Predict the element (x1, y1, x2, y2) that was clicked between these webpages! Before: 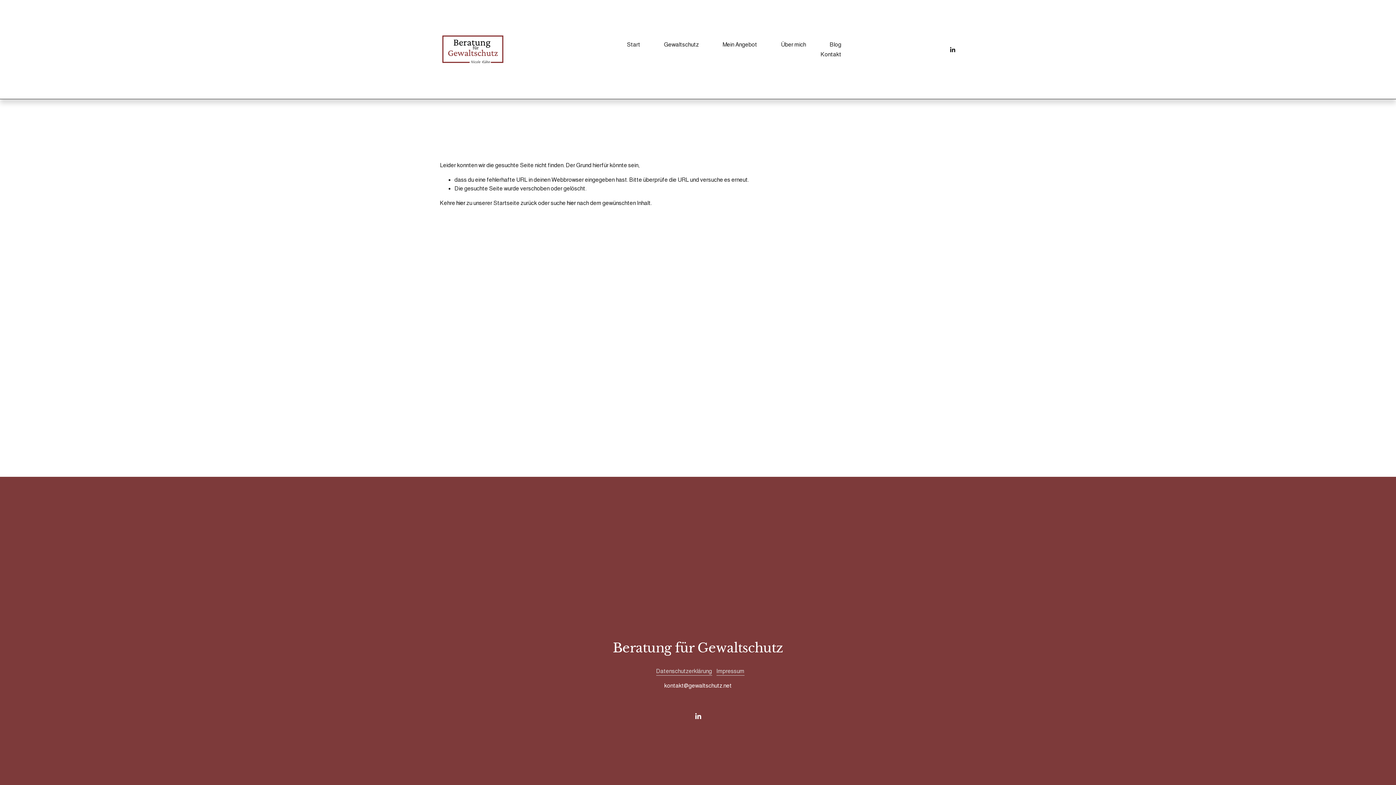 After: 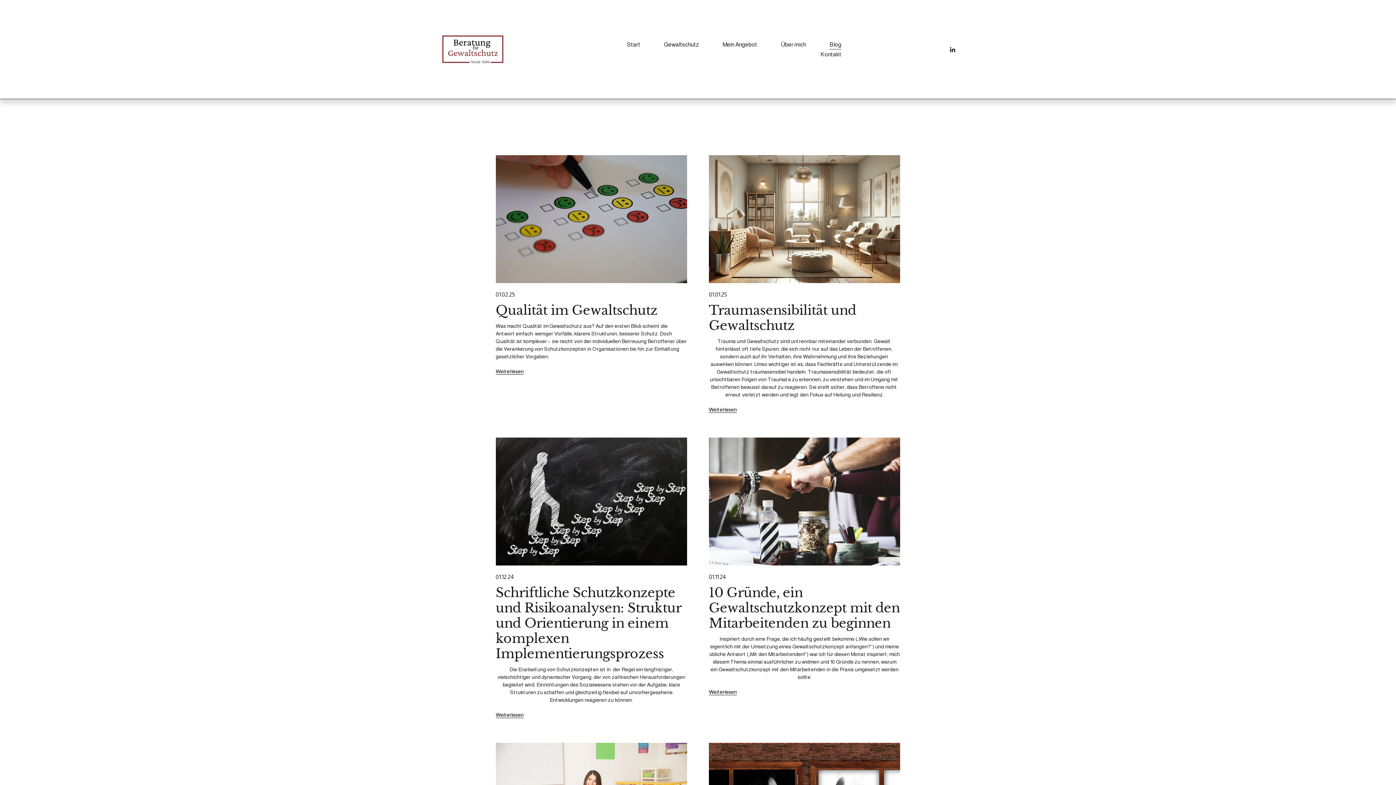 Action: label: Blog bbox: (829, 39, 841, 49)